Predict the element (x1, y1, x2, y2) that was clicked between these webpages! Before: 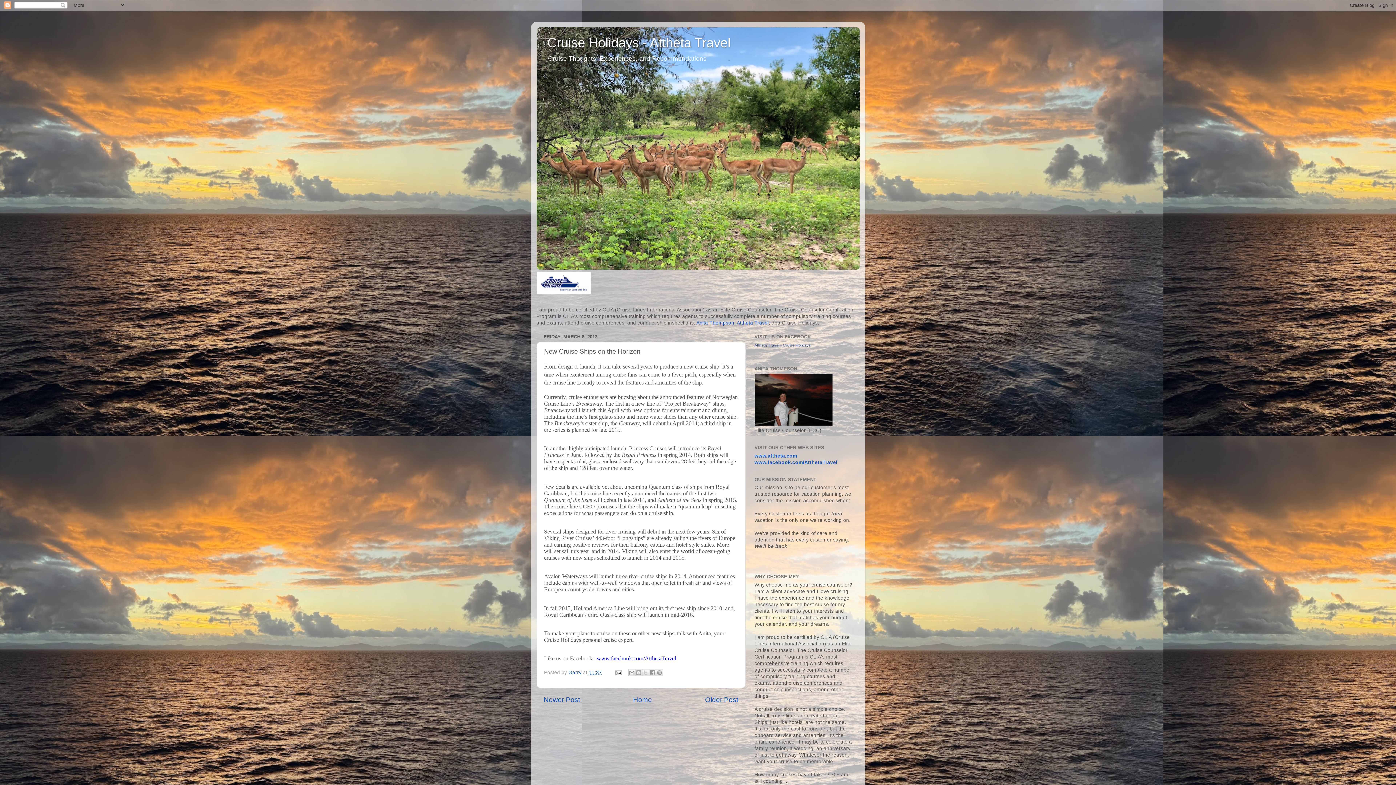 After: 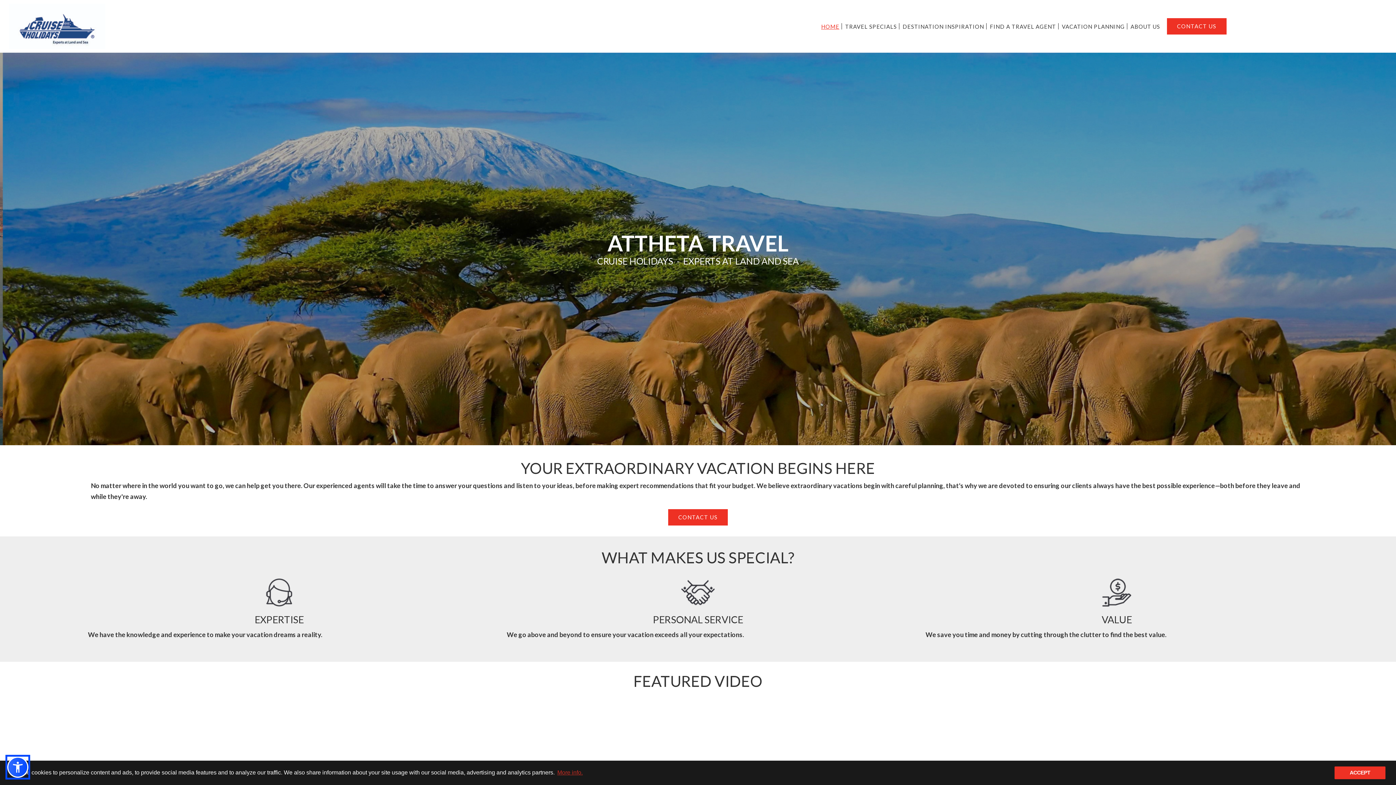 Action: bbox: (536, 289, 591, 295)